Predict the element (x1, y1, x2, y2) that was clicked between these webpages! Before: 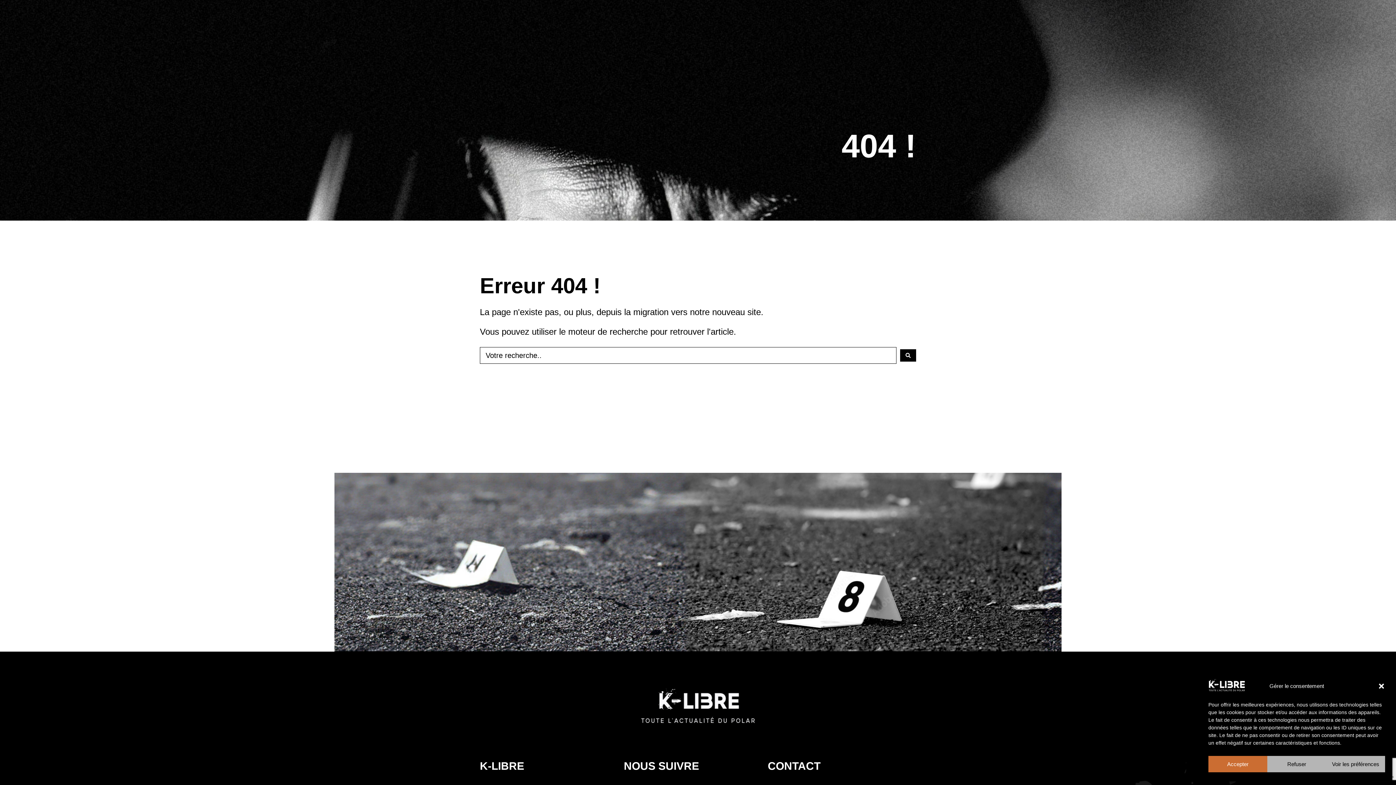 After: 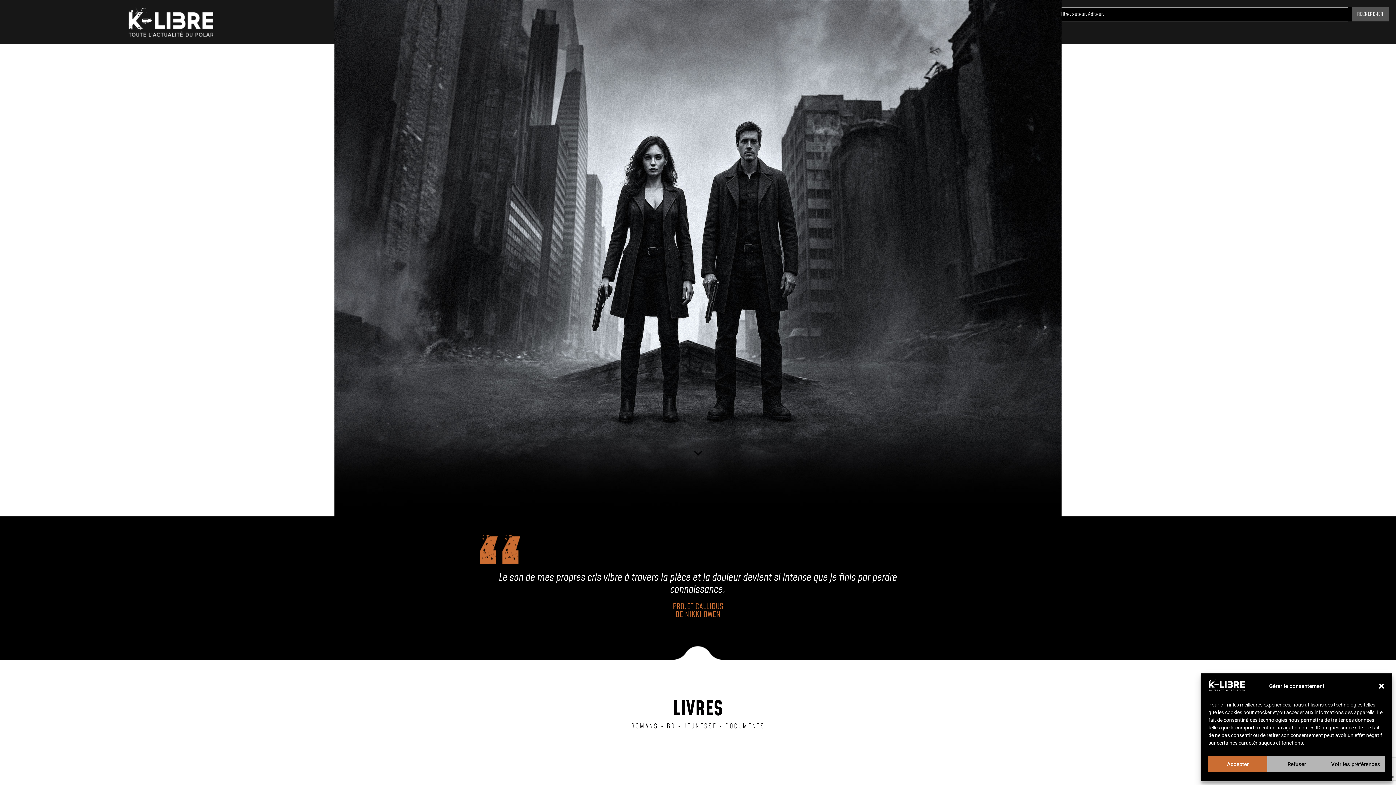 Action: bbox: (1208, 686, 1245, 692)